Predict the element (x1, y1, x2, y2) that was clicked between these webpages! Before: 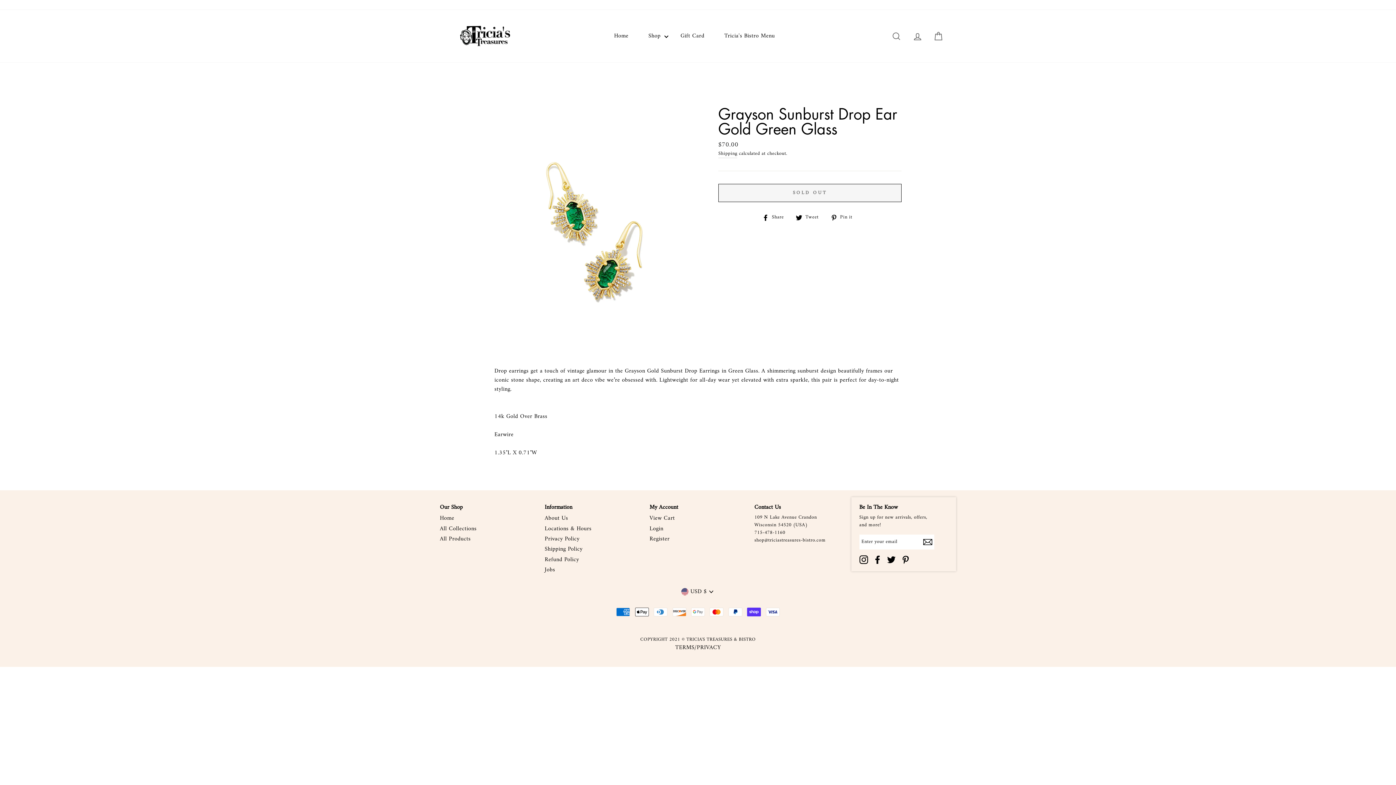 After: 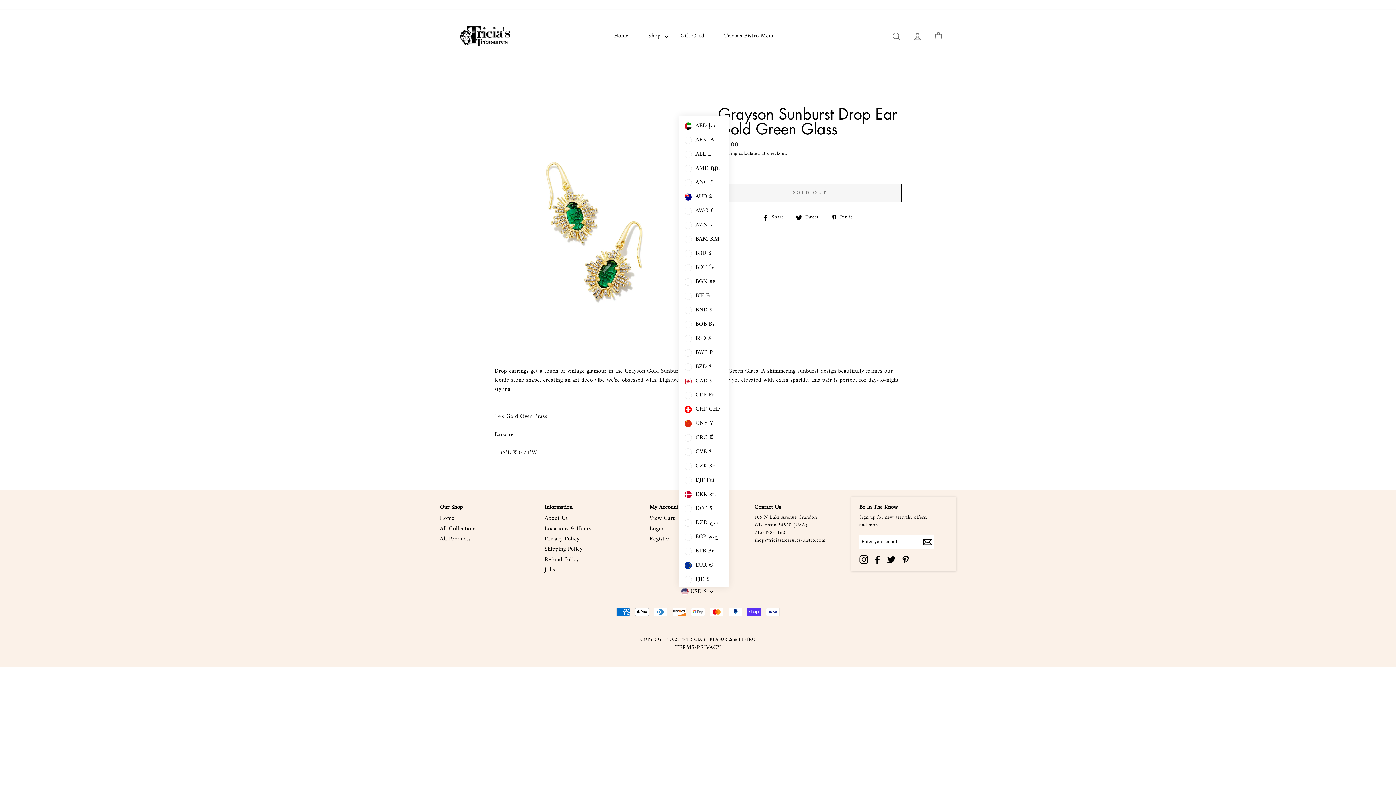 Action: bbox: (679, 587, 717, 596) label:  USD $